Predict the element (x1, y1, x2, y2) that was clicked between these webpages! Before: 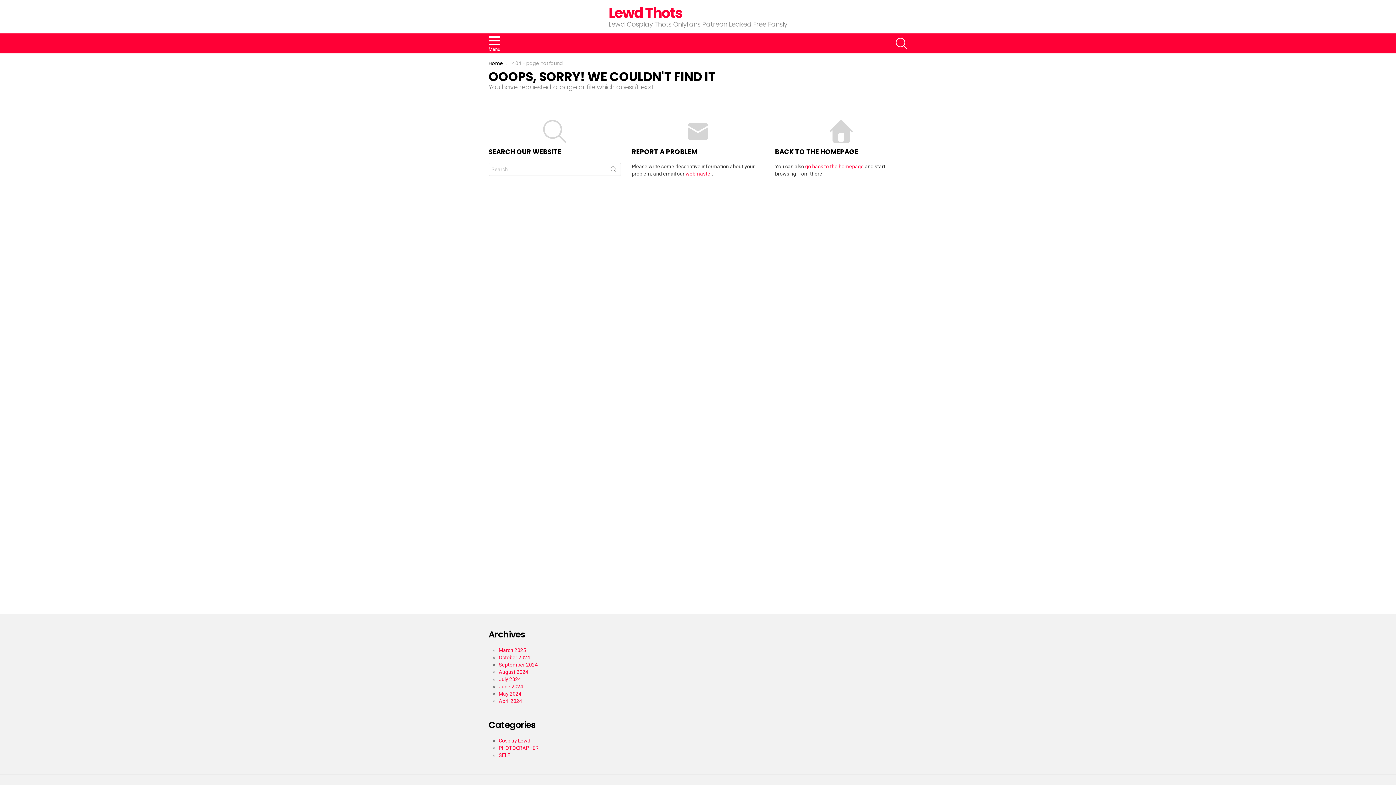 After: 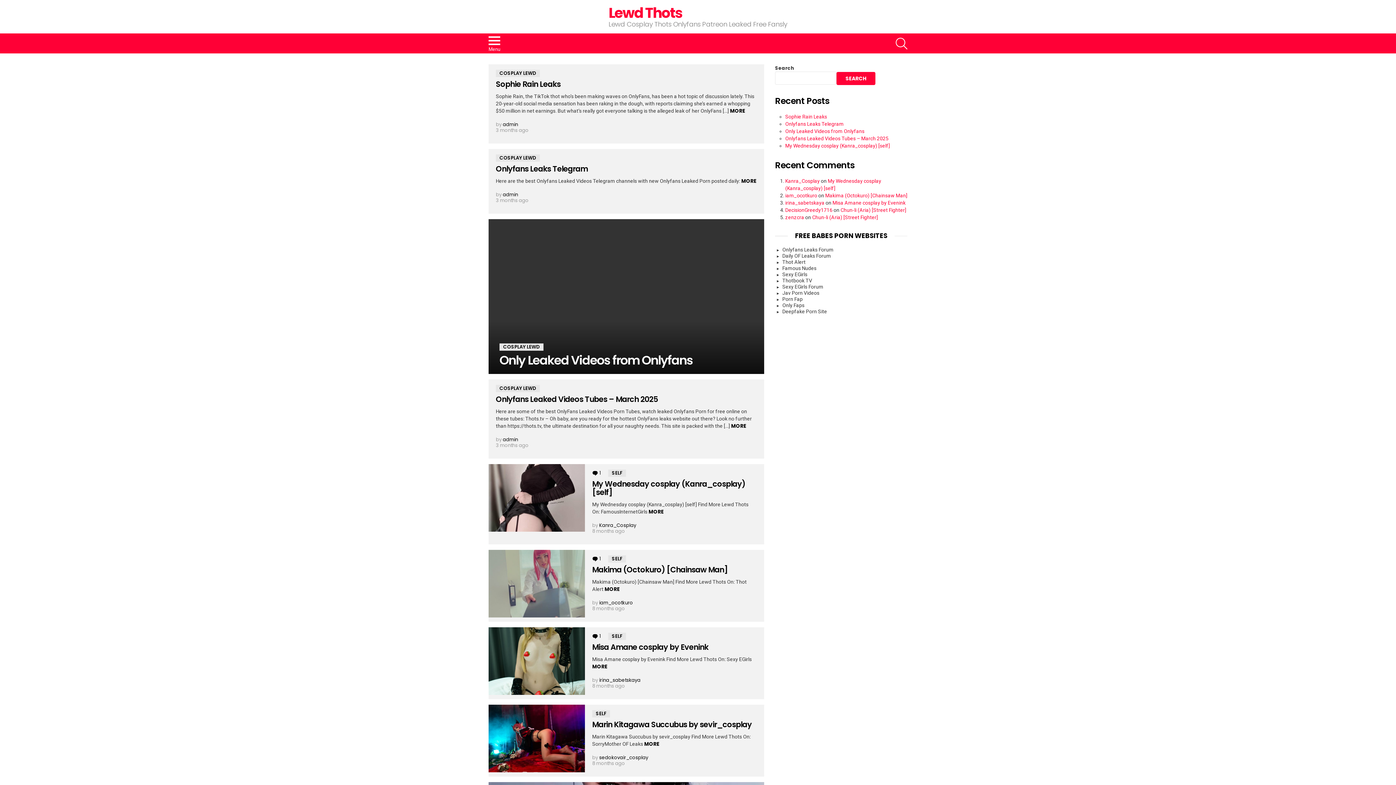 Action: label: go back to the homepage bbox: (805, 163, 864, 169)